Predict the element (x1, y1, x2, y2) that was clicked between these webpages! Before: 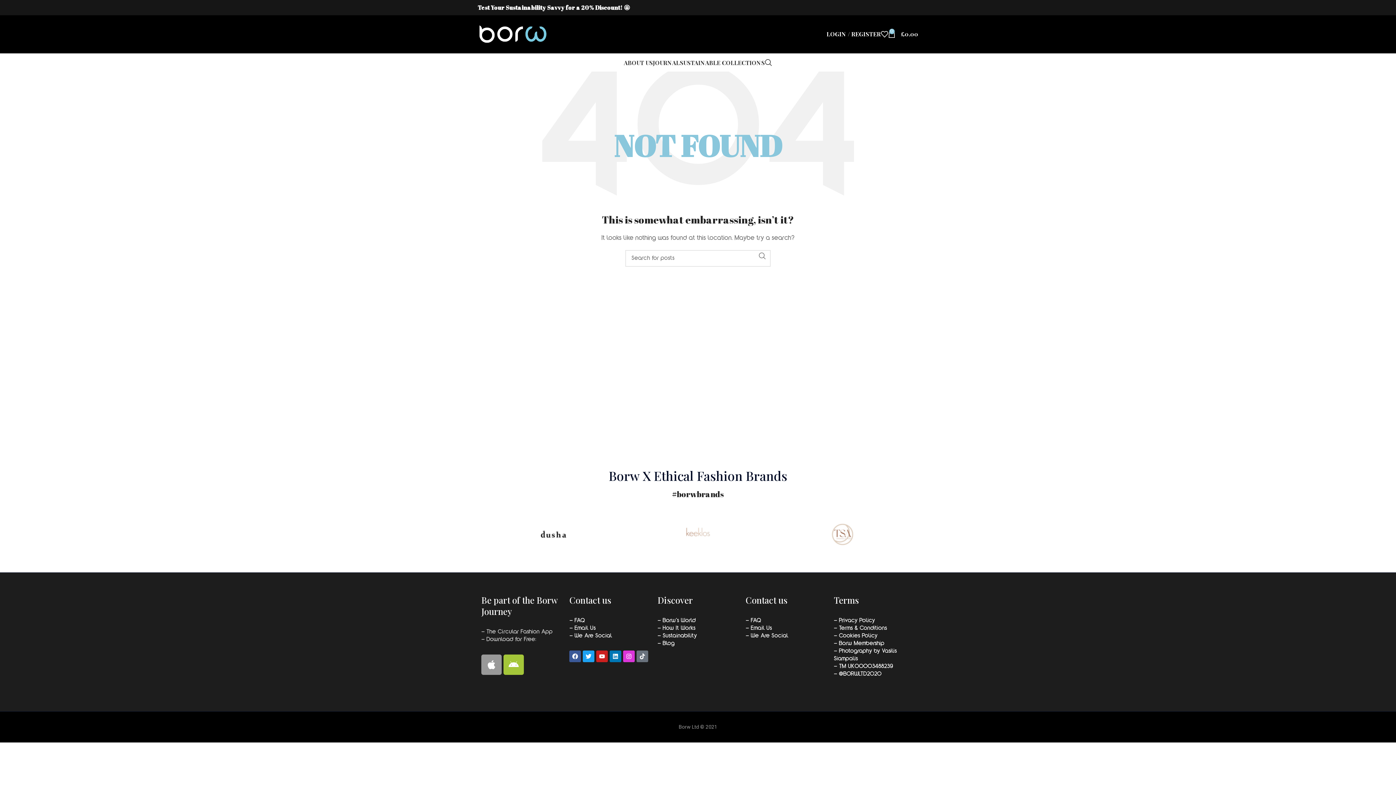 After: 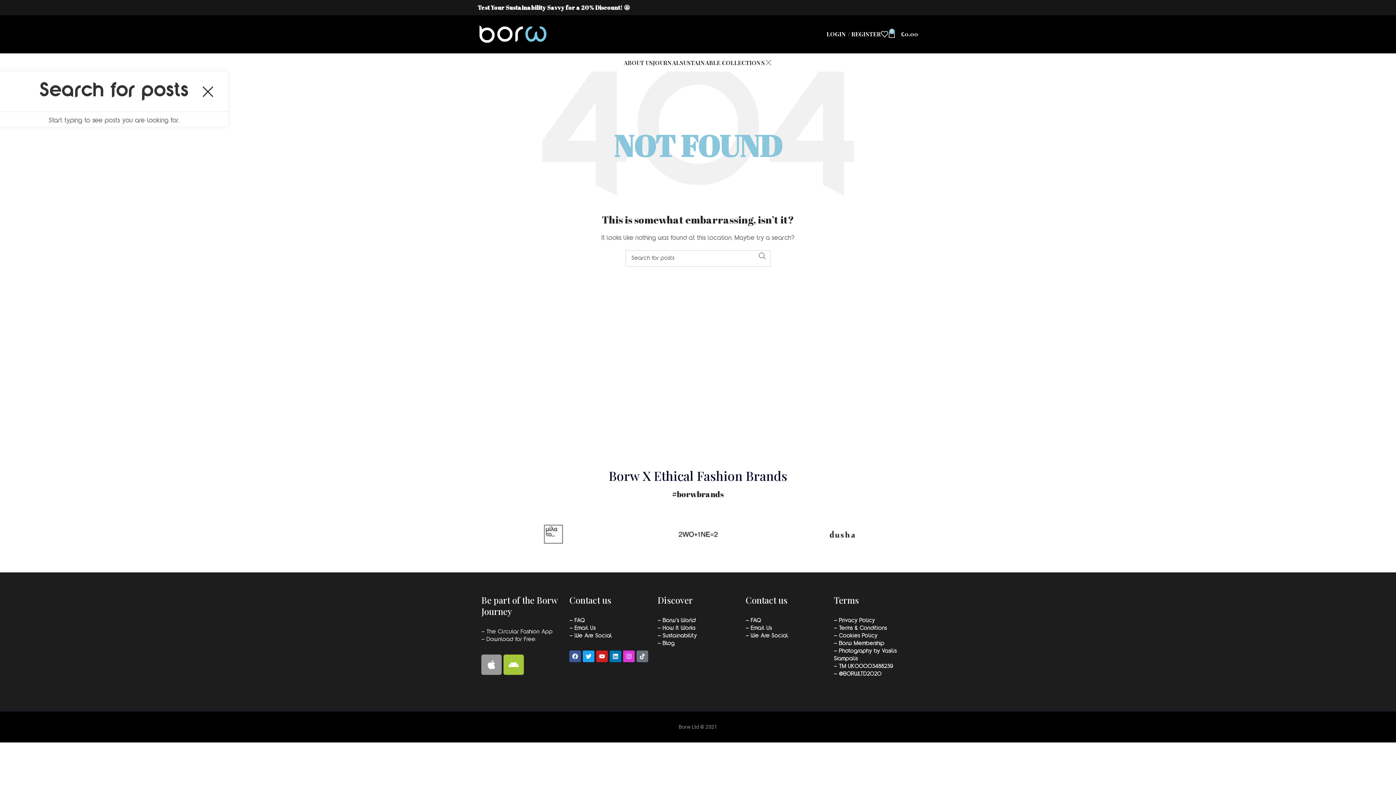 Action: label: Search bbox: (765, 55, 772, 69)